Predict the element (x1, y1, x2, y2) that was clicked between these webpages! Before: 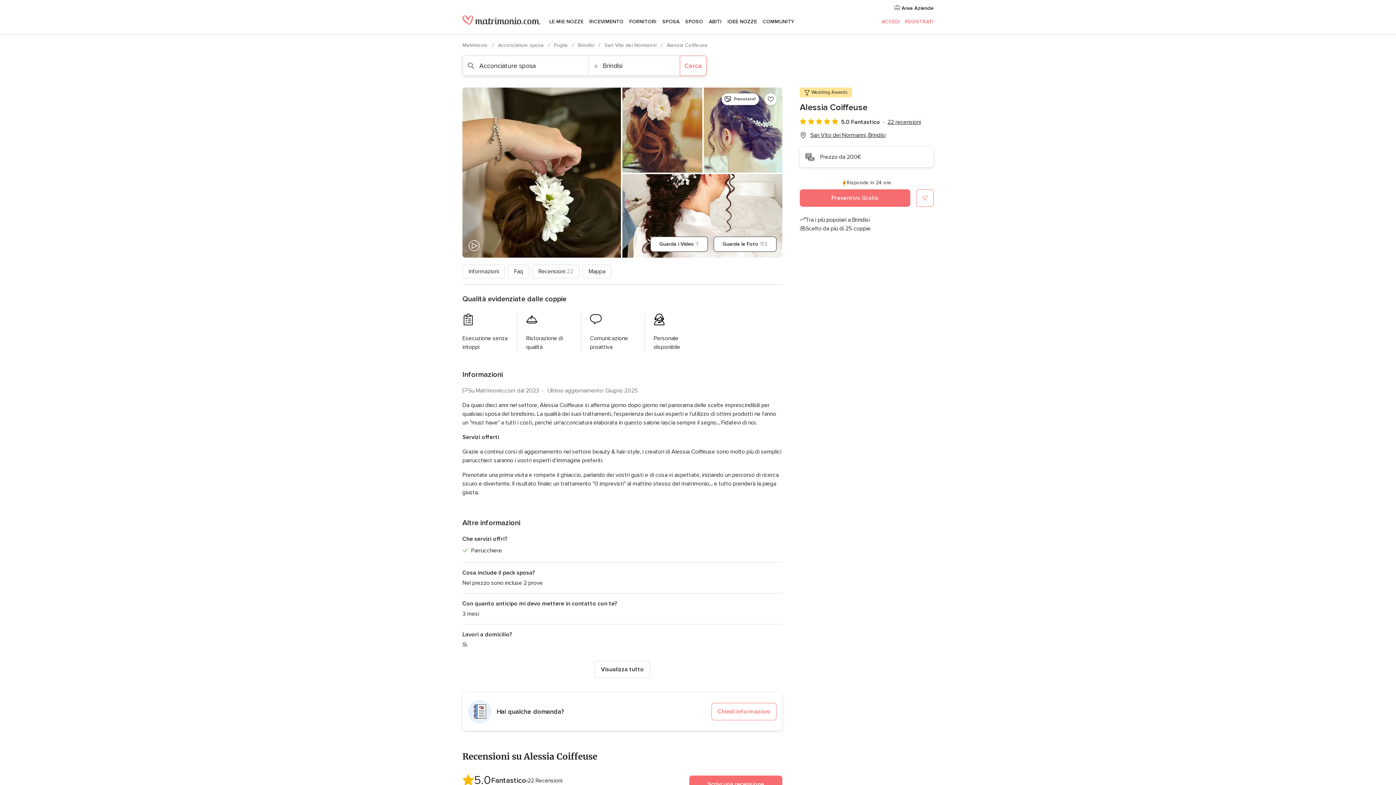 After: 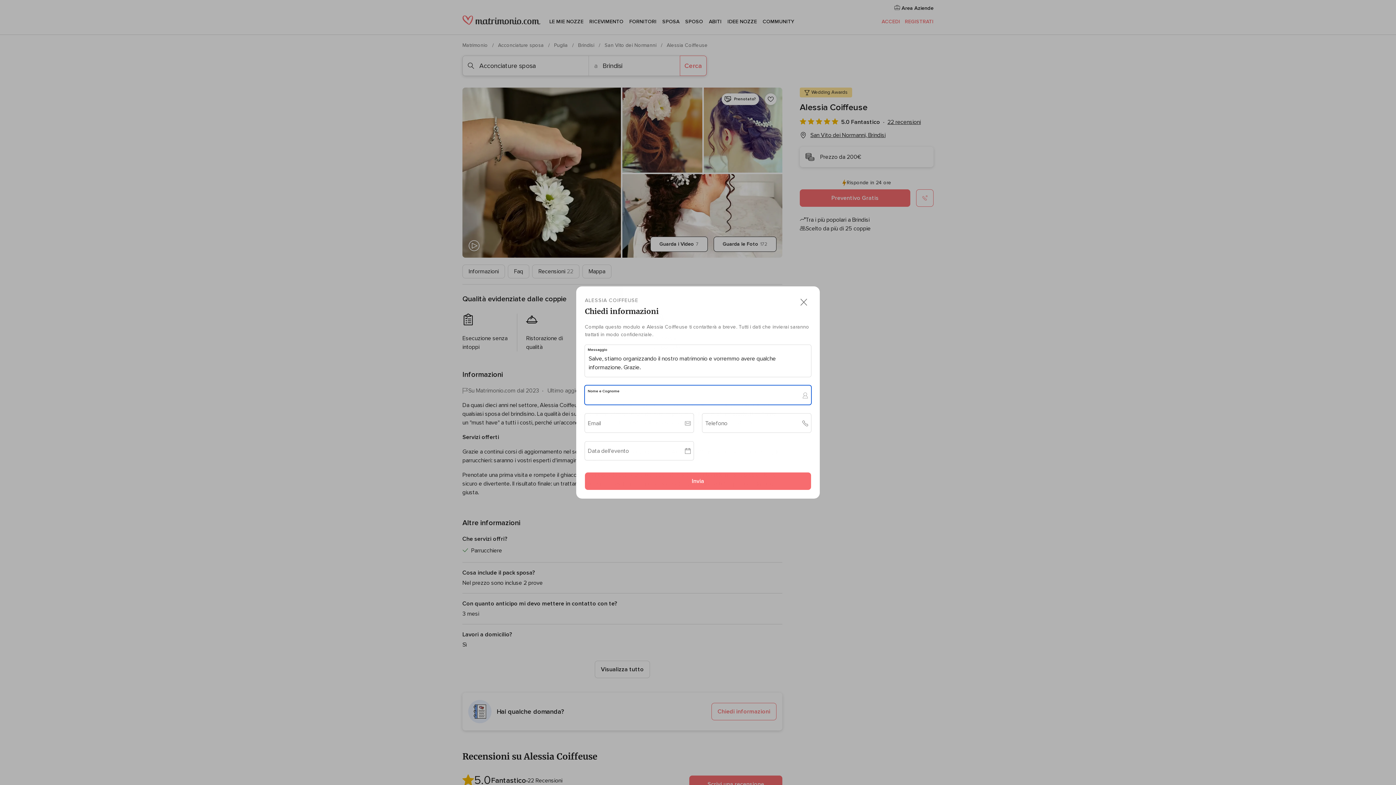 Action: label: Hai qualche domanda?

Chiedi informazioni bbox: (462, 693, 782, 730)